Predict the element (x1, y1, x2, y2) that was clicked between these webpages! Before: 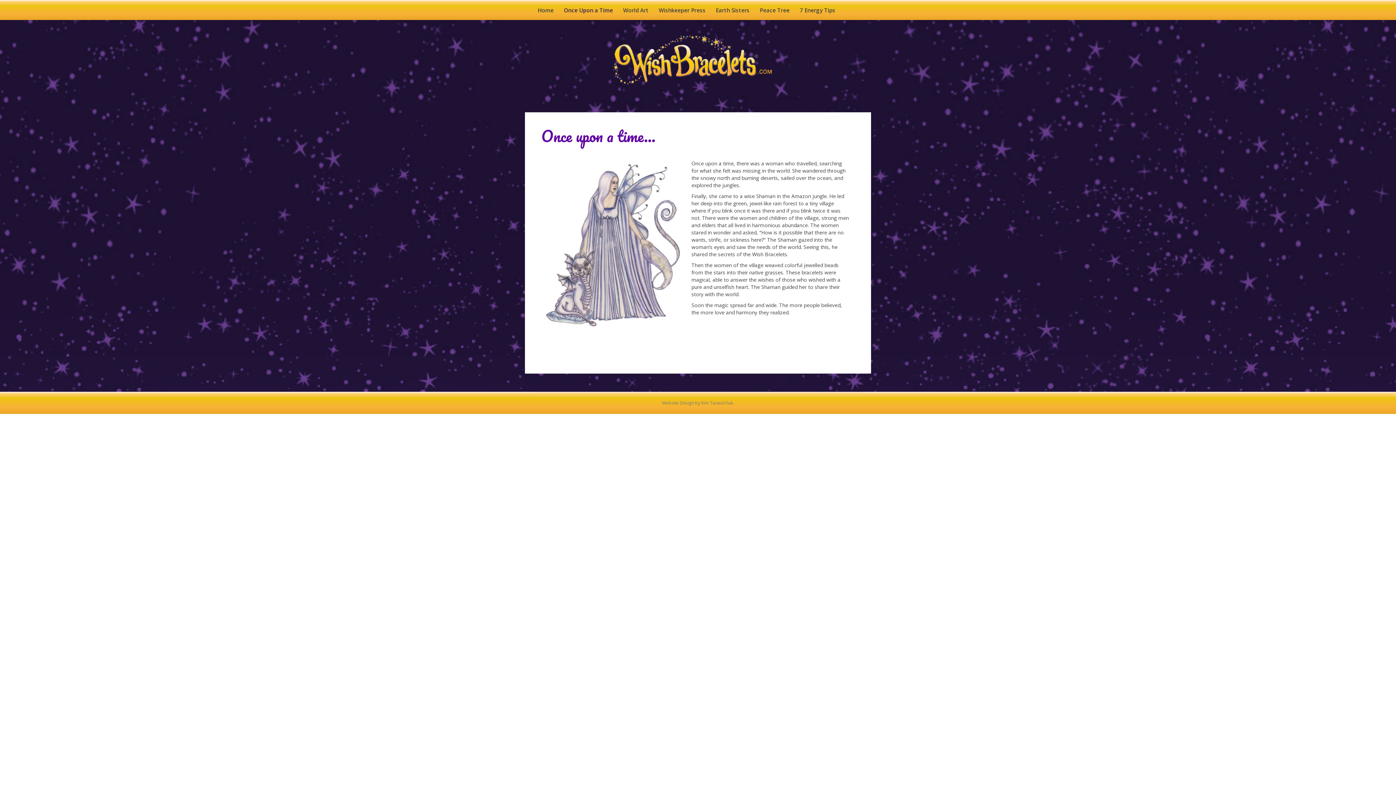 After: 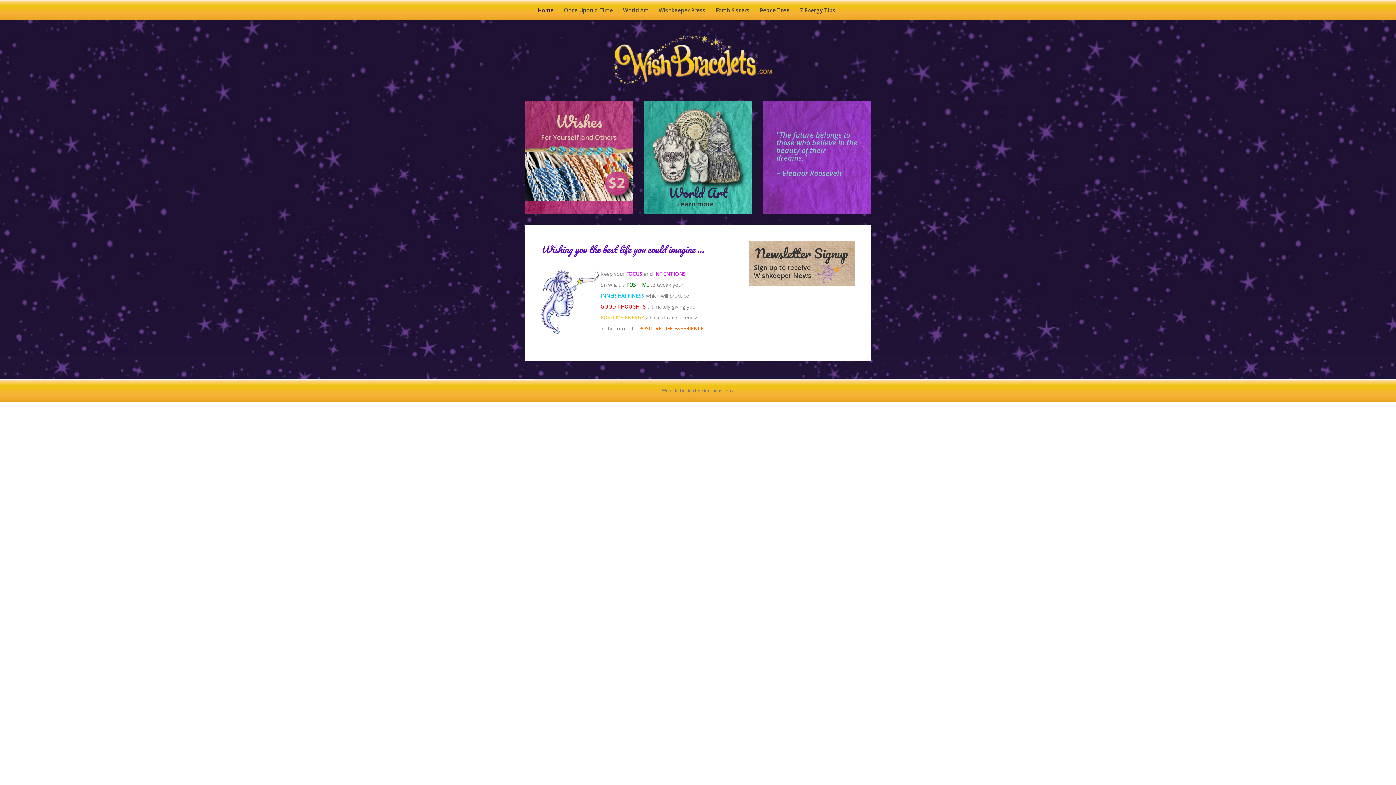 Action: label: Home bbox: (537, 6, 553, 15)